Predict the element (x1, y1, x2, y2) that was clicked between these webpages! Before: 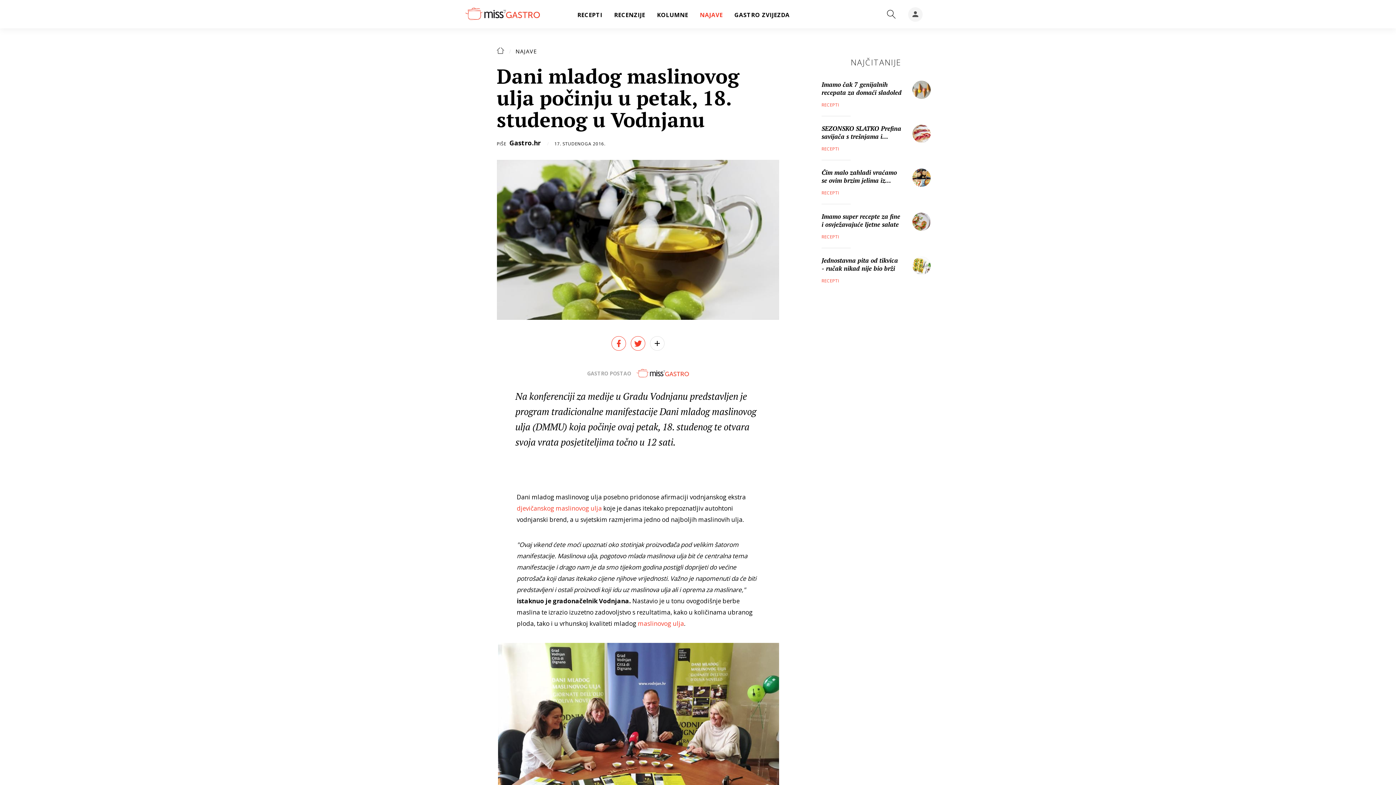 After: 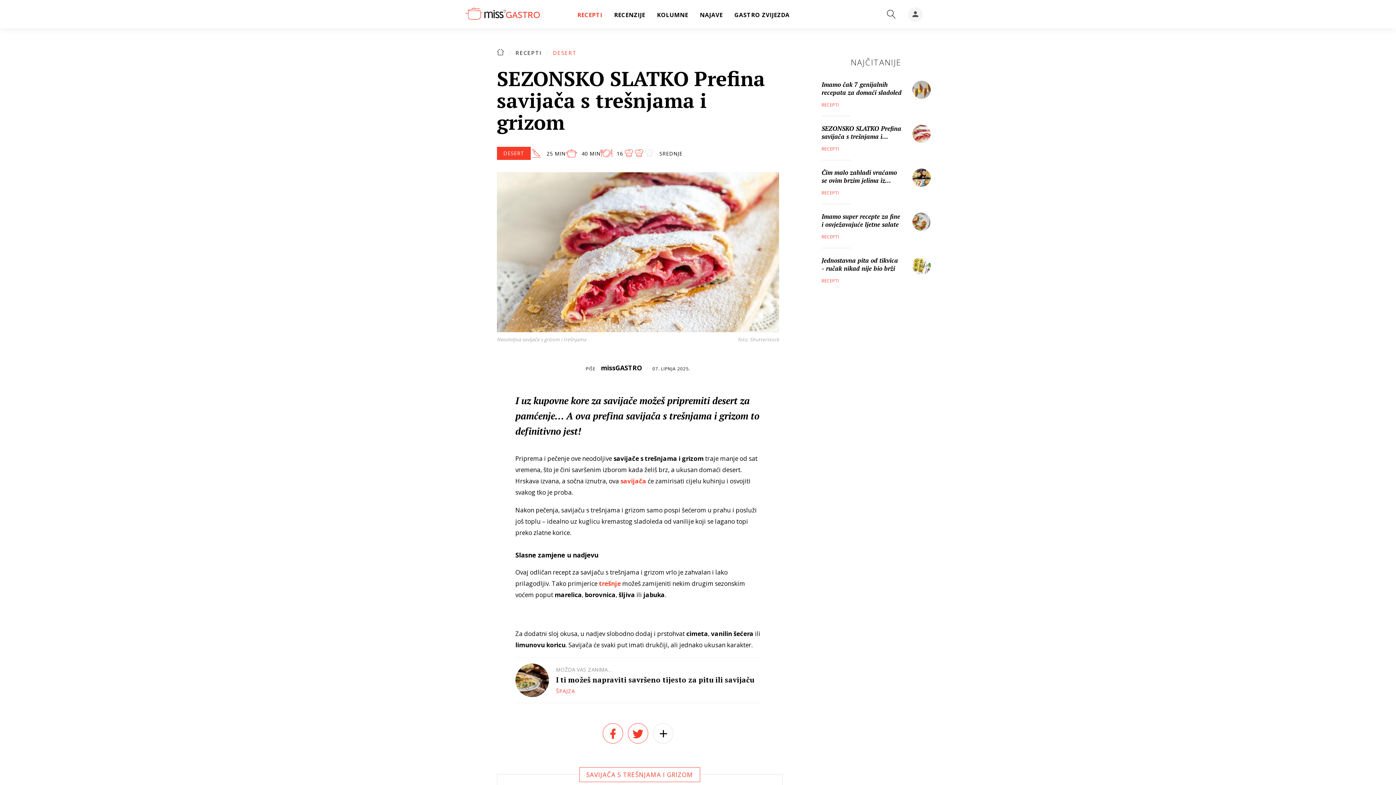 Action: bbox: (821, 121, 930, 140) label: SEZONSKO SLATKO Prefina savijača s trešnjama i grizom